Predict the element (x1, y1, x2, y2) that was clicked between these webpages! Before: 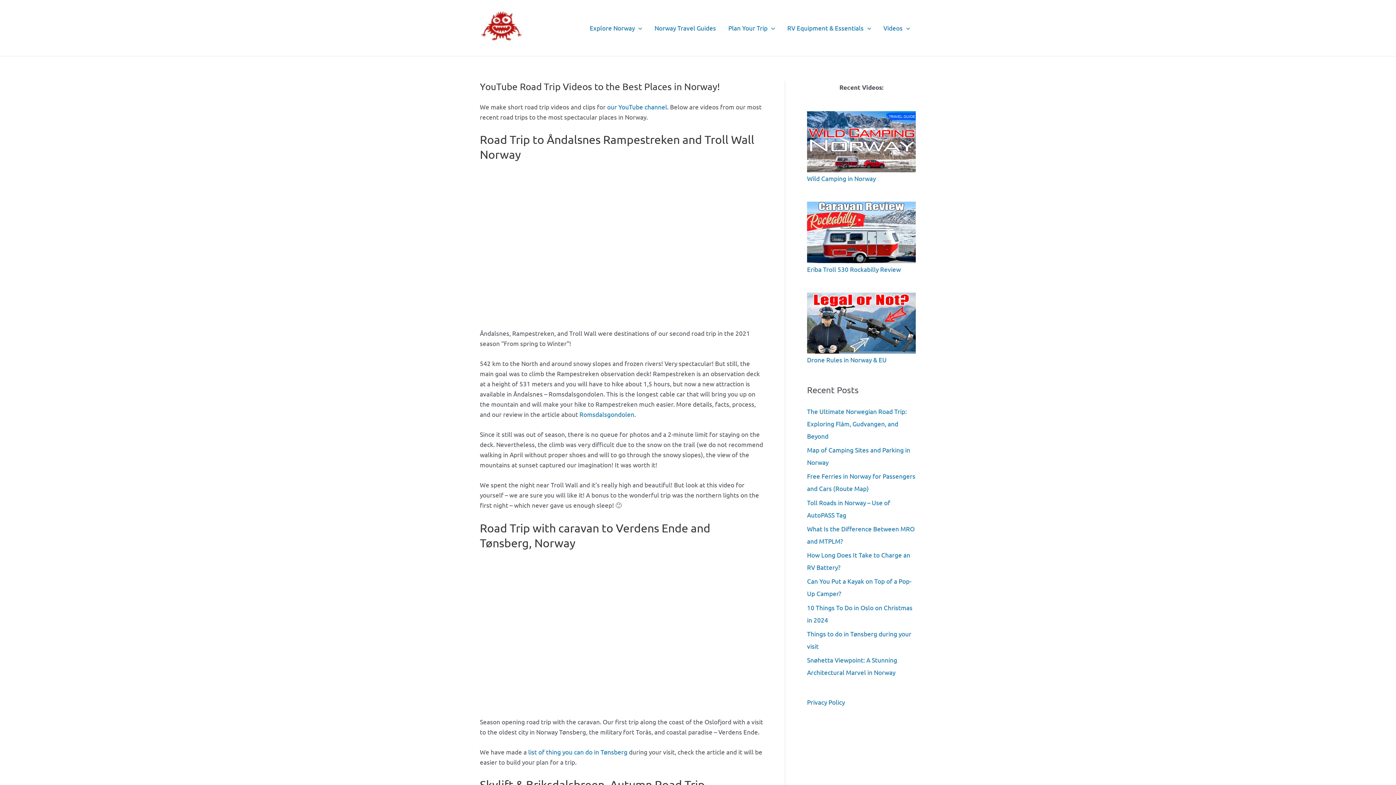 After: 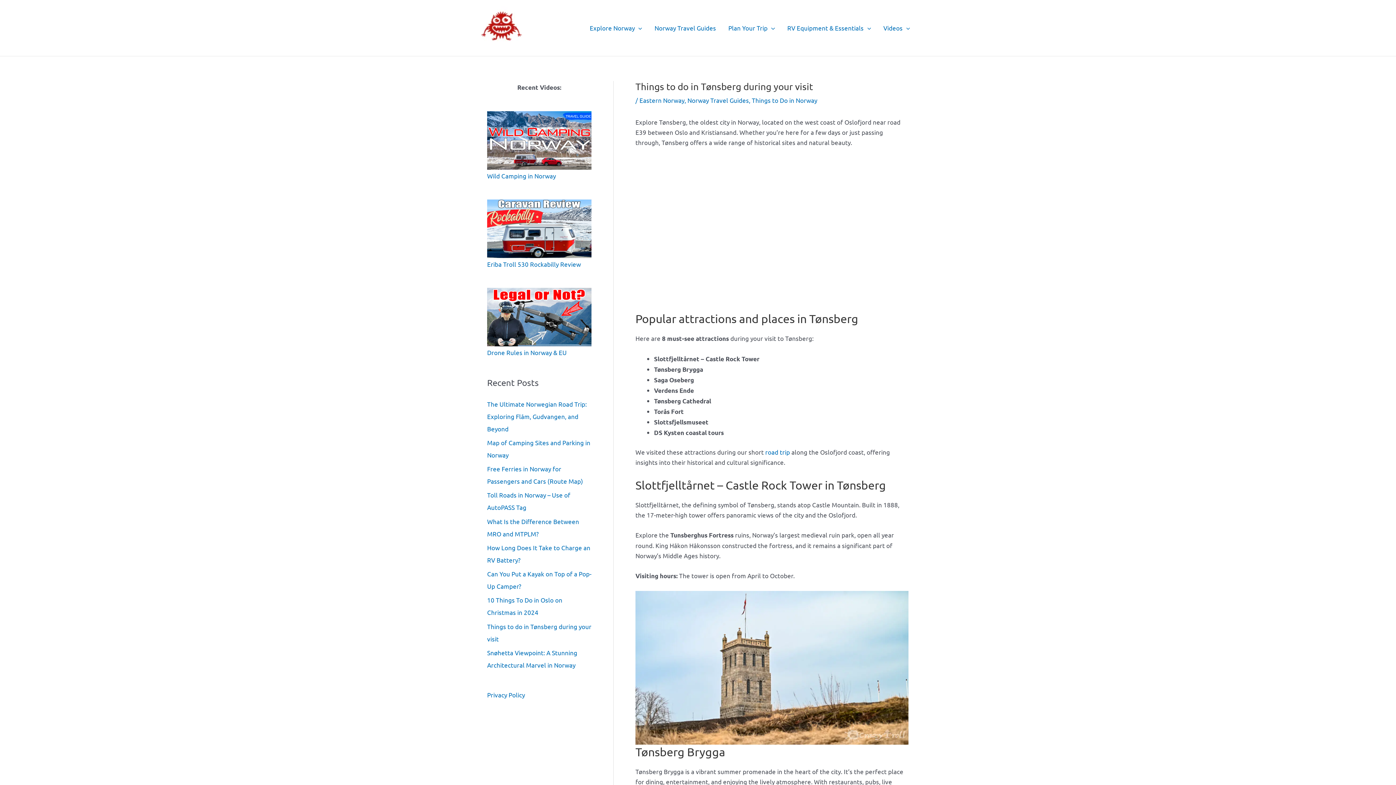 Action: label: list of thing you can do in Tønsberg bbox: (528, 748, 627, 756)